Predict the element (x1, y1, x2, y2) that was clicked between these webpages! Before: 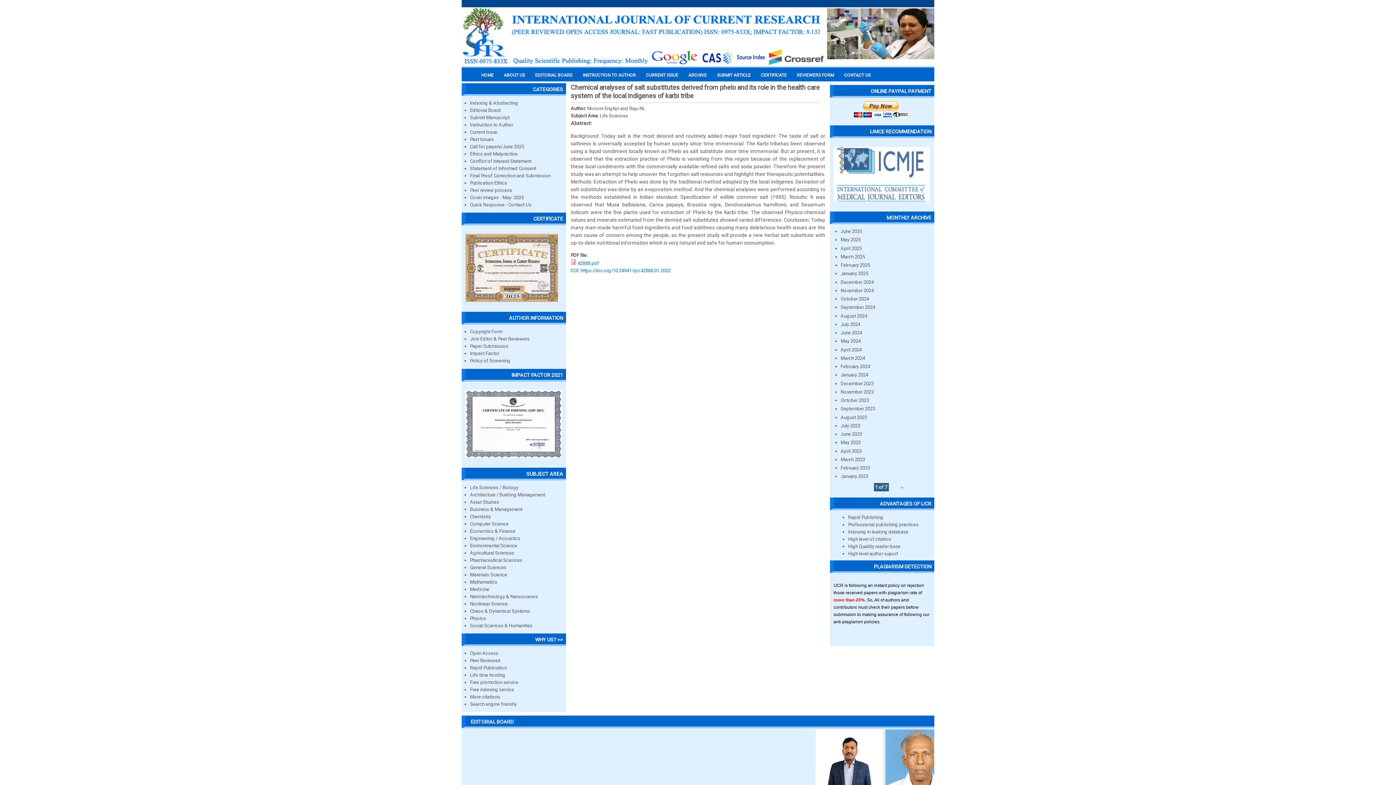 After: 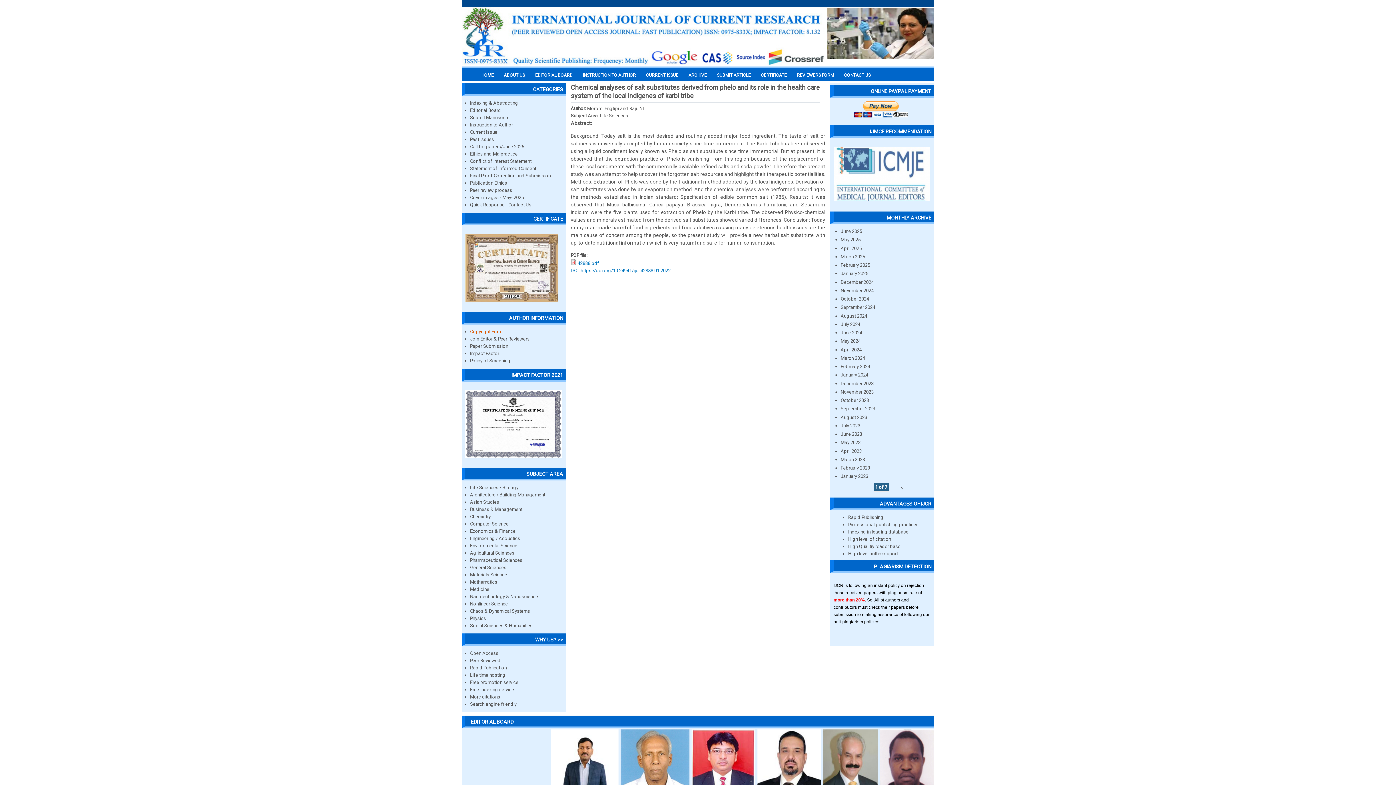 Action: label: Copyright Form bbox: (470, 329, 502, 334)